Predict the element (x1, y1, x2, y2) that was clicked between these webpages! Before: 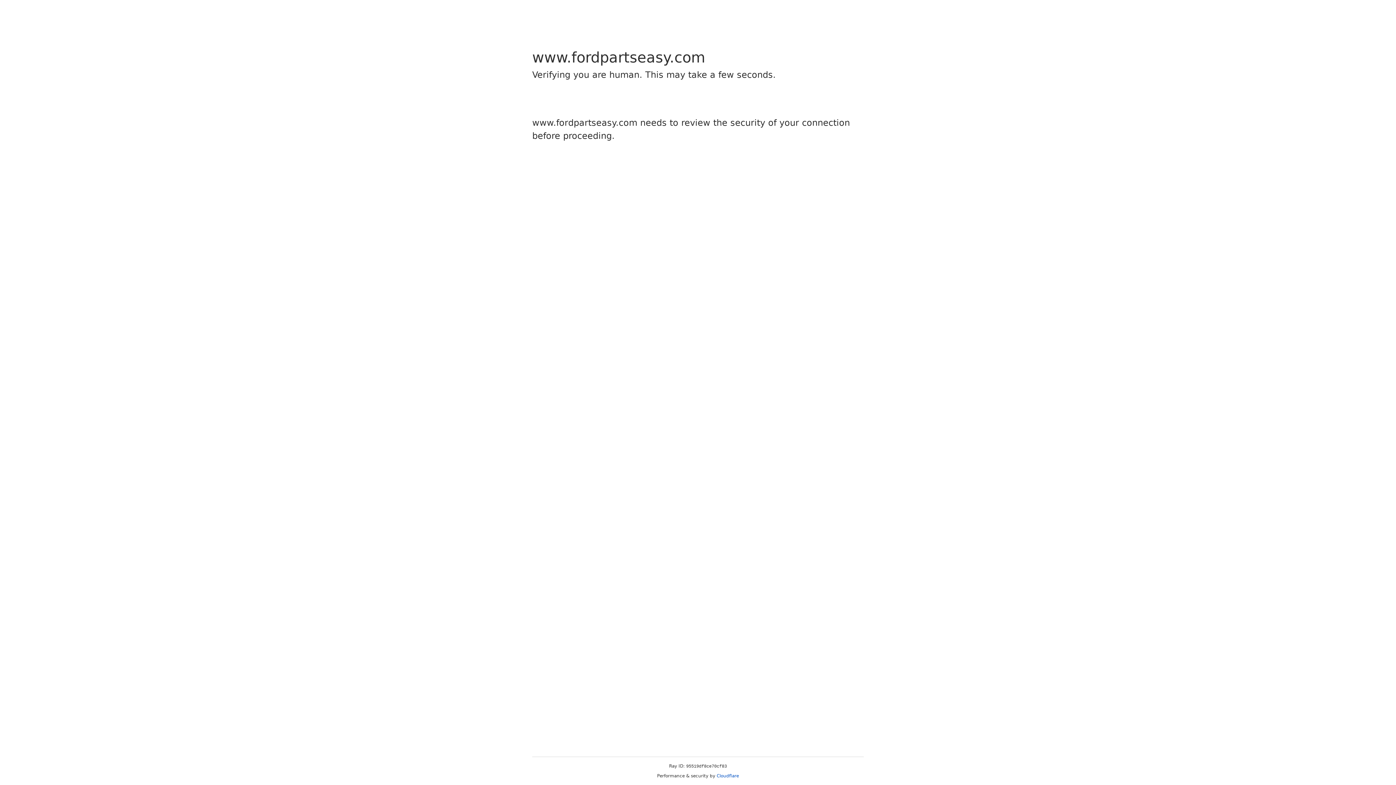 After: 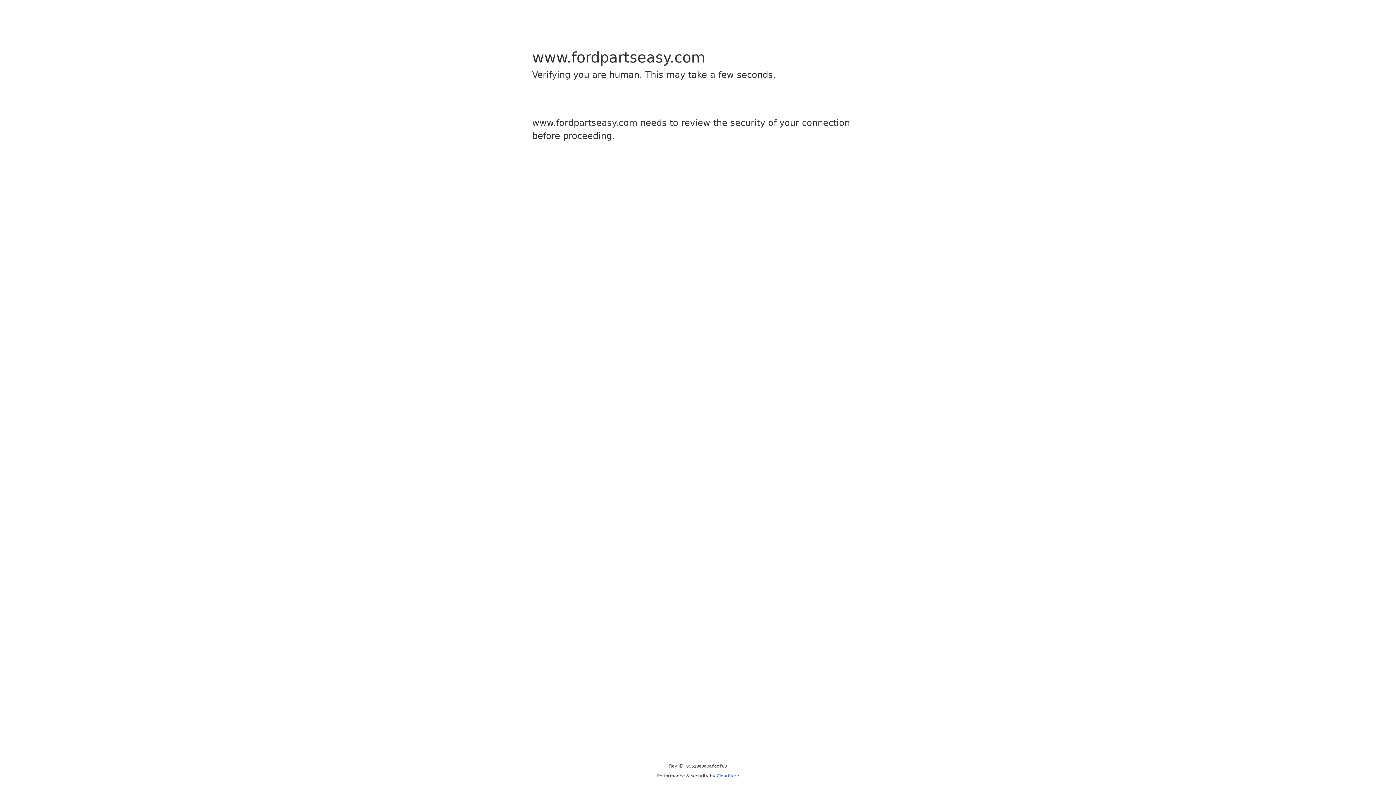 Action: bbox: (716, 773, 739, 778) label: Cloudflare